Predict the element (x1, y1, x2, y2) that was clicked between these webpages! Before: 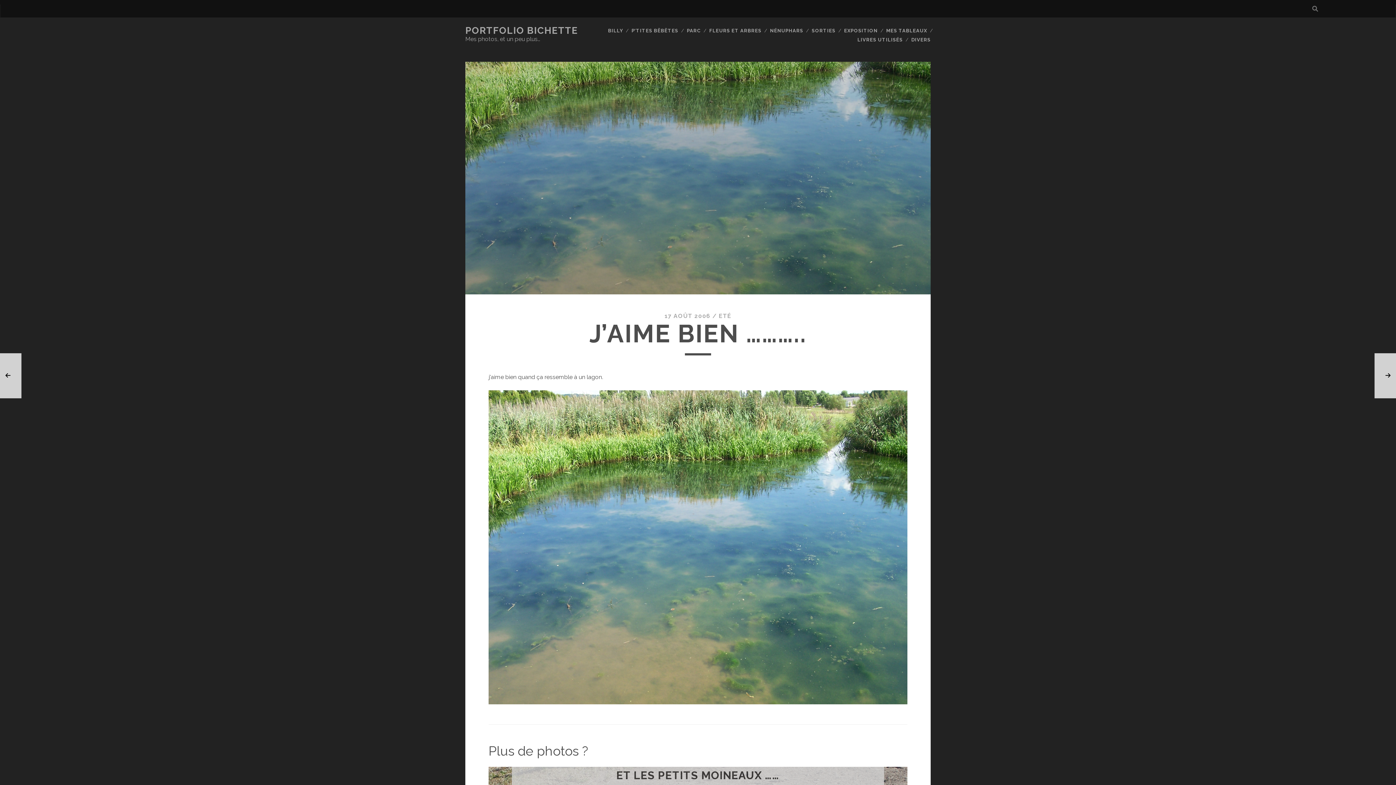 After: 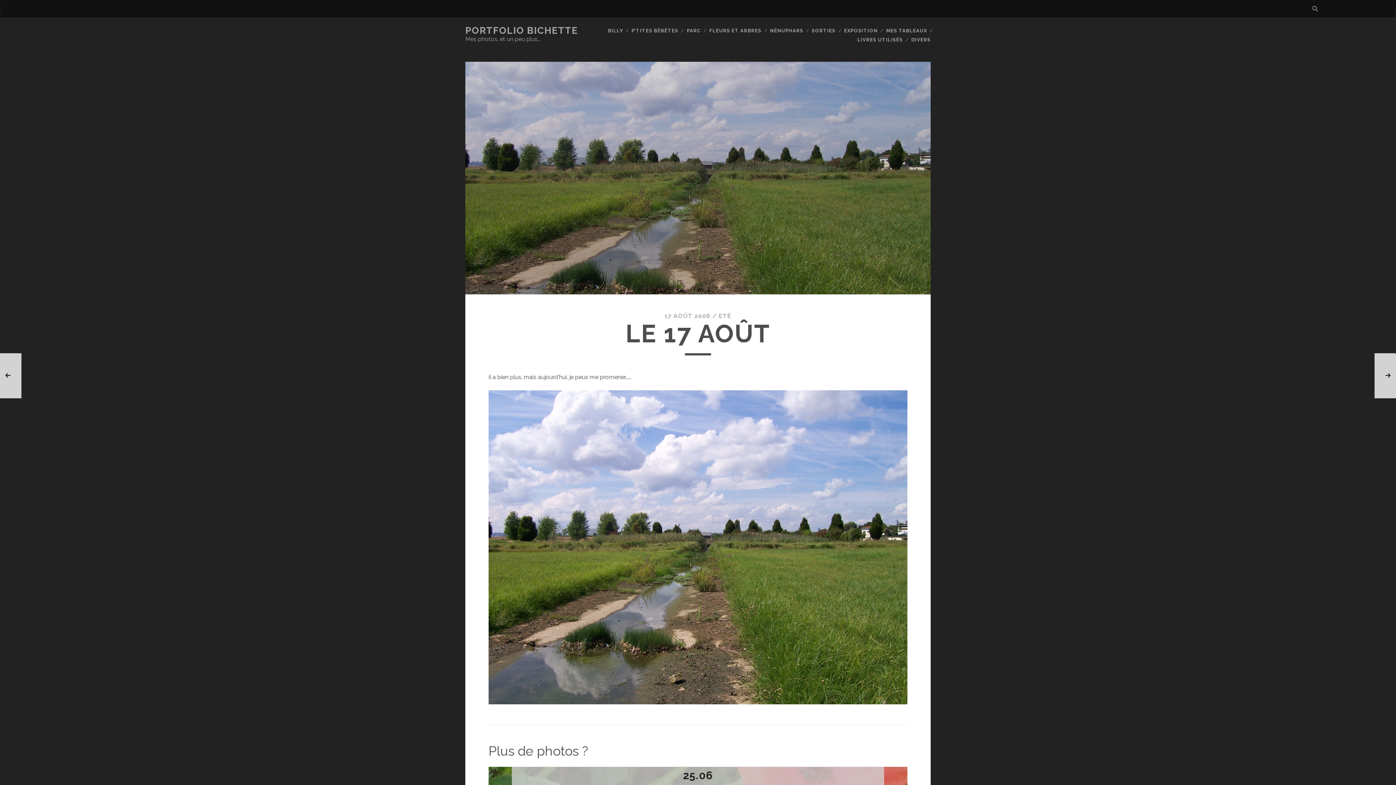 Action: bbox: (-5, 353, 21, 398)